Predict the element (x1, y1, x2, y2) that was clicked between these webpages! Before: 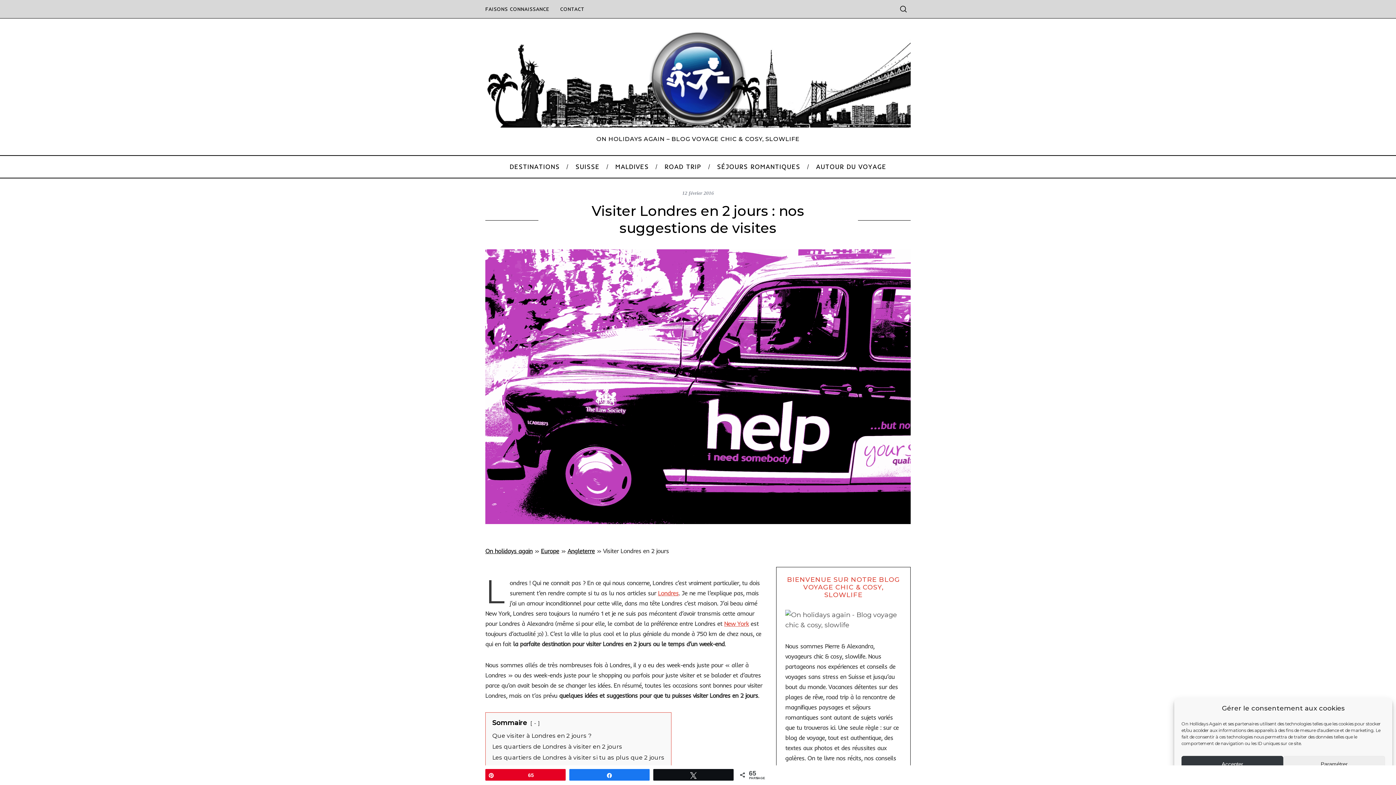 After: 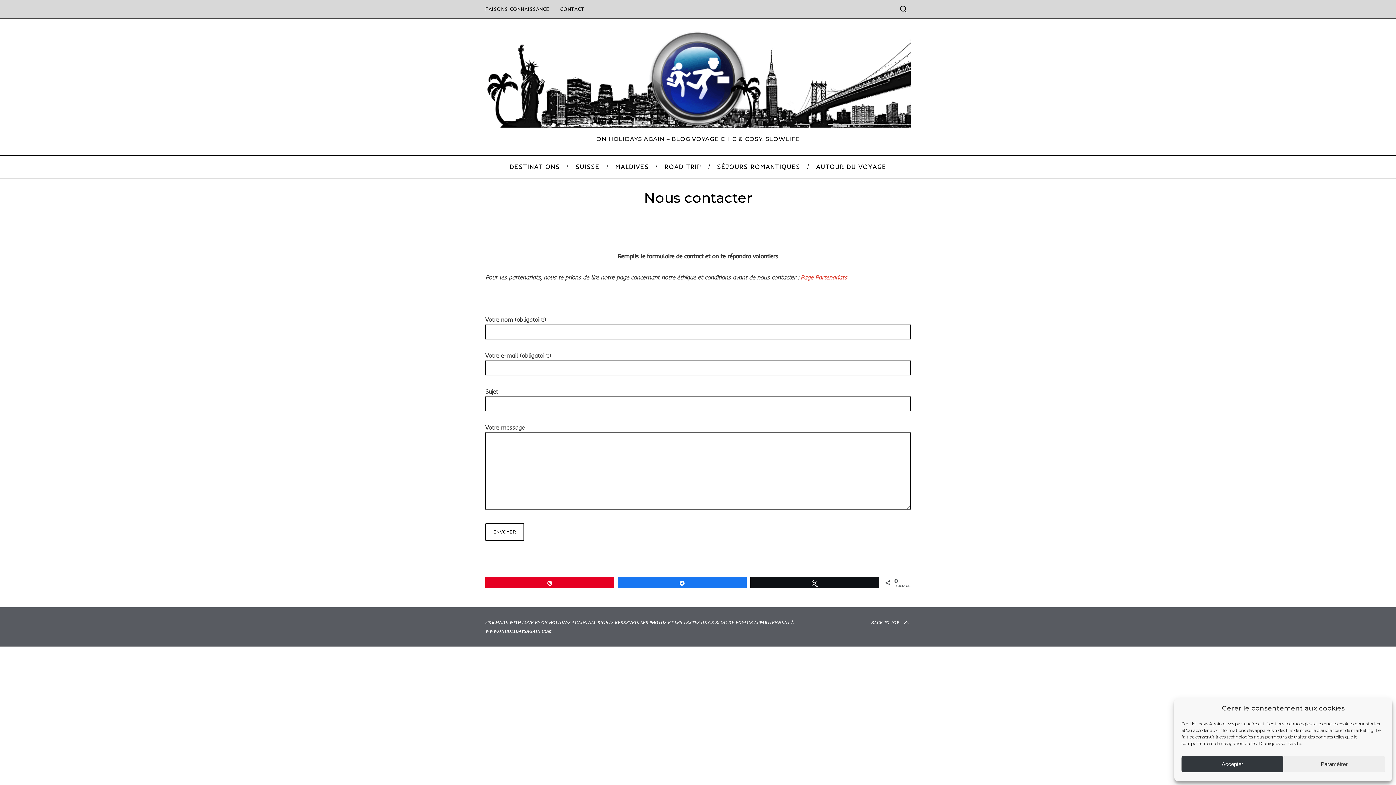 Action: bbox: (554, 4, 589, 14) label: CONTACT